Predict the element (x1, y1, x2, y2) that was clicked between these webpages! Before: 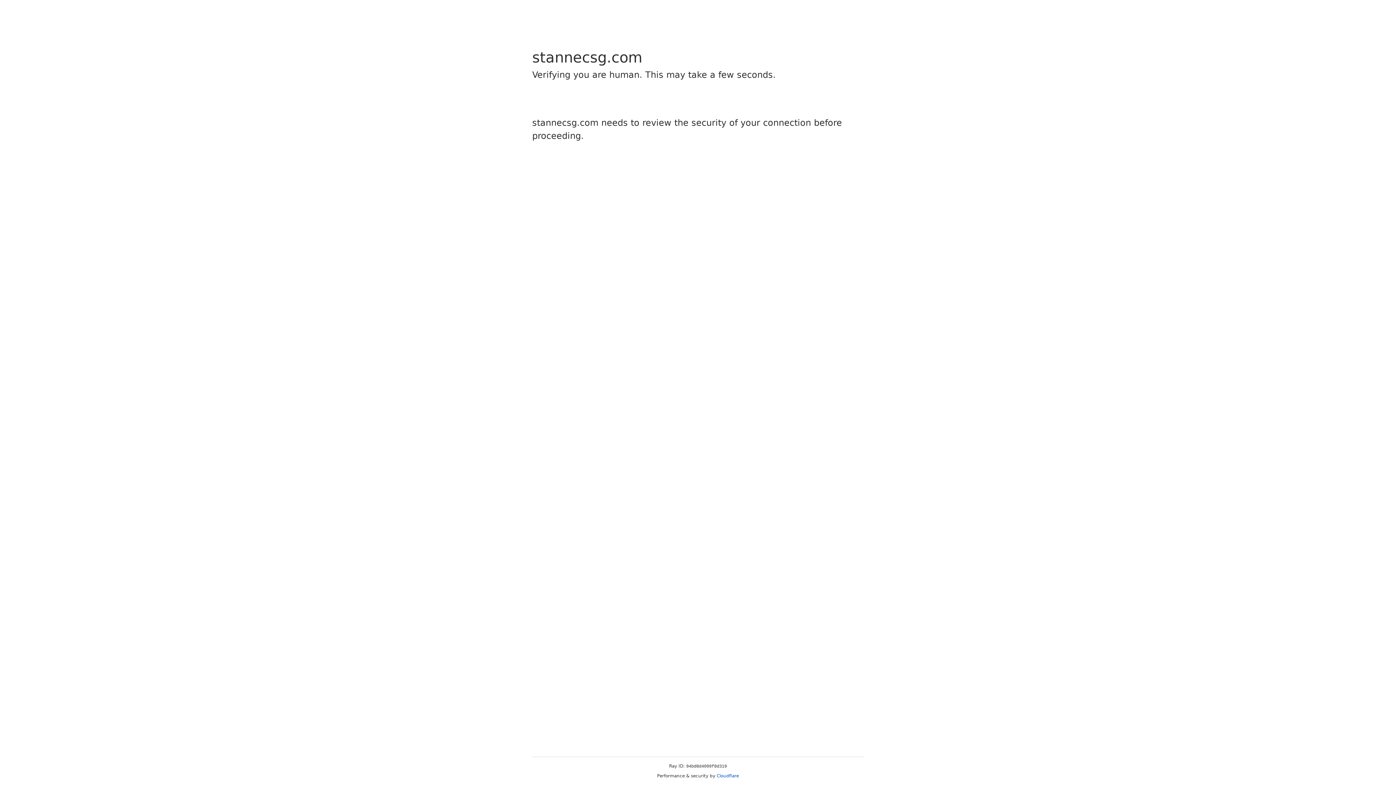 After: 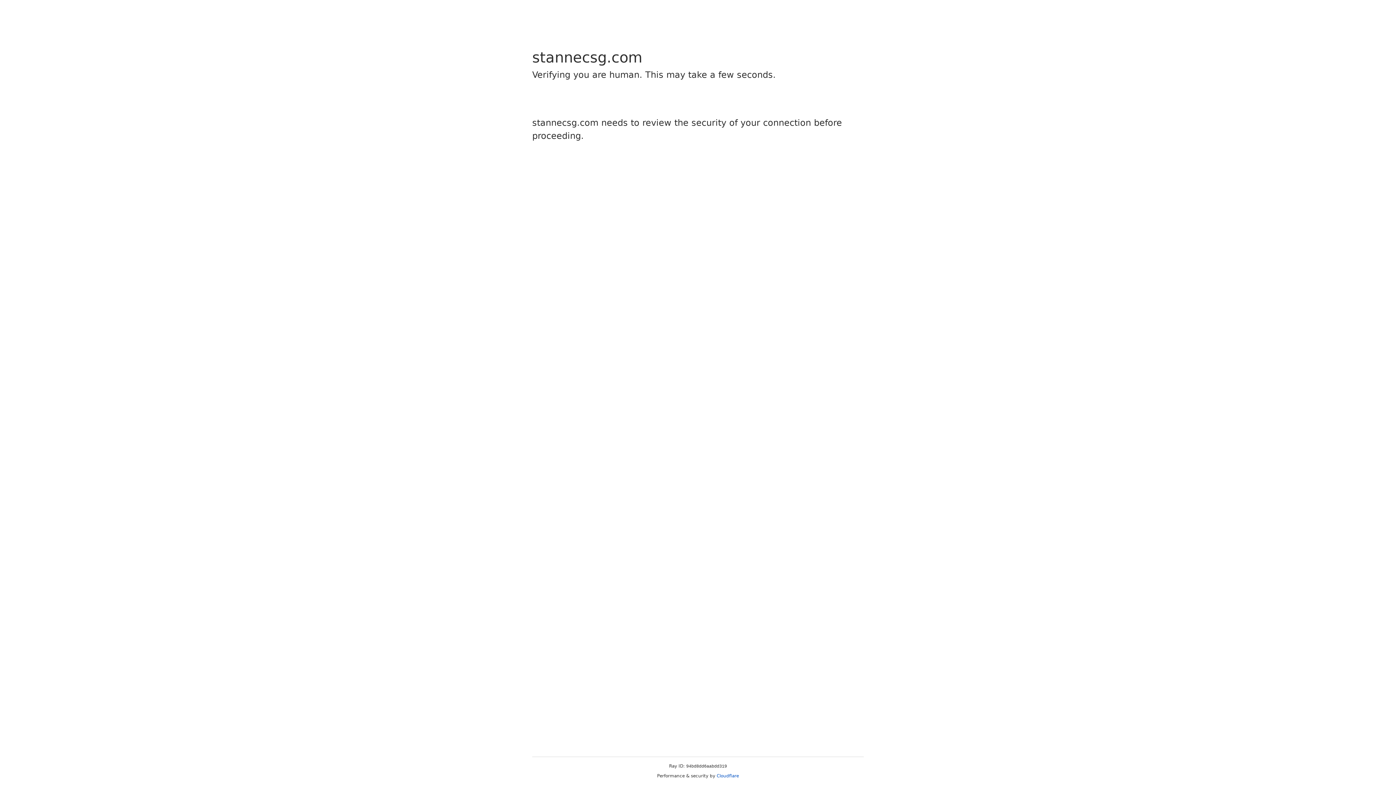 Action: label: Cloudflare bbox: (716, 773, 739, 778)